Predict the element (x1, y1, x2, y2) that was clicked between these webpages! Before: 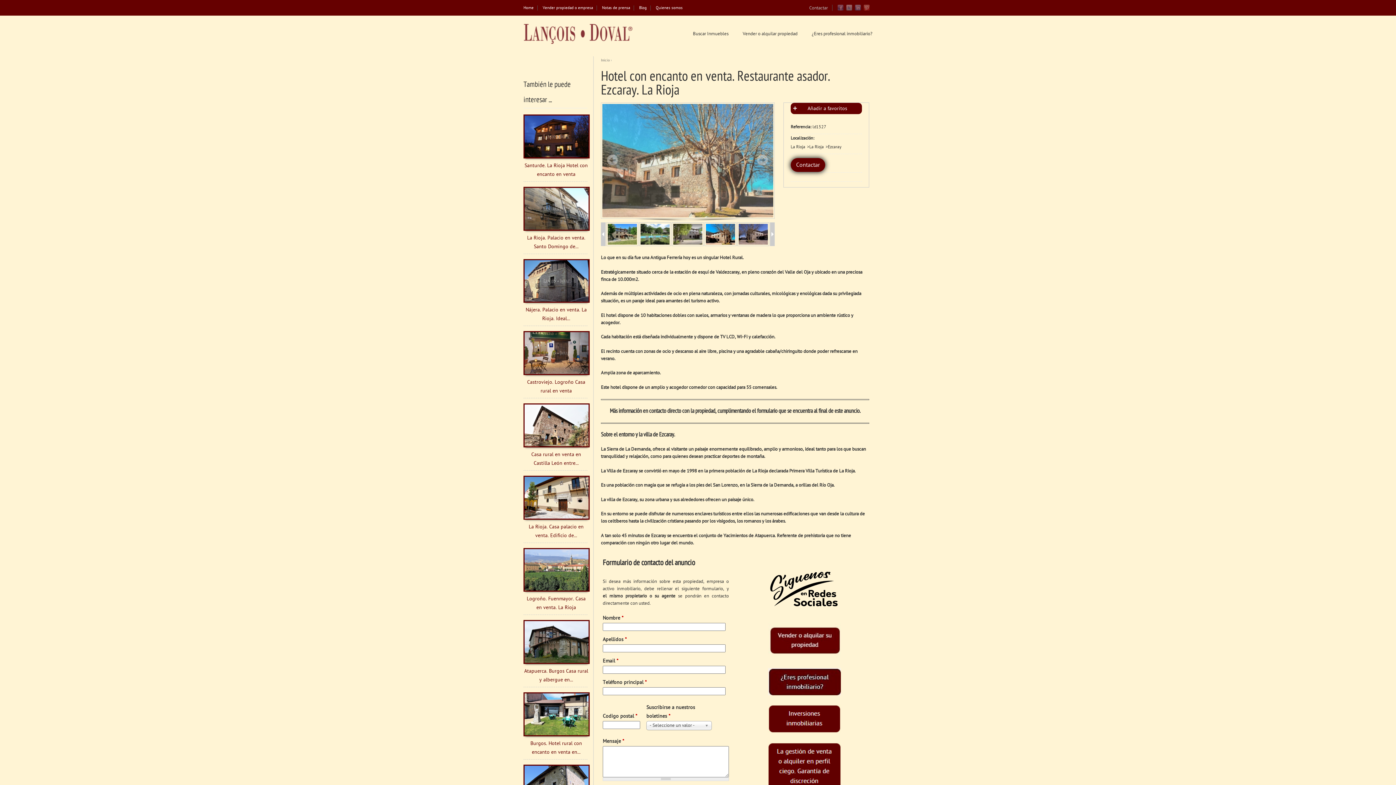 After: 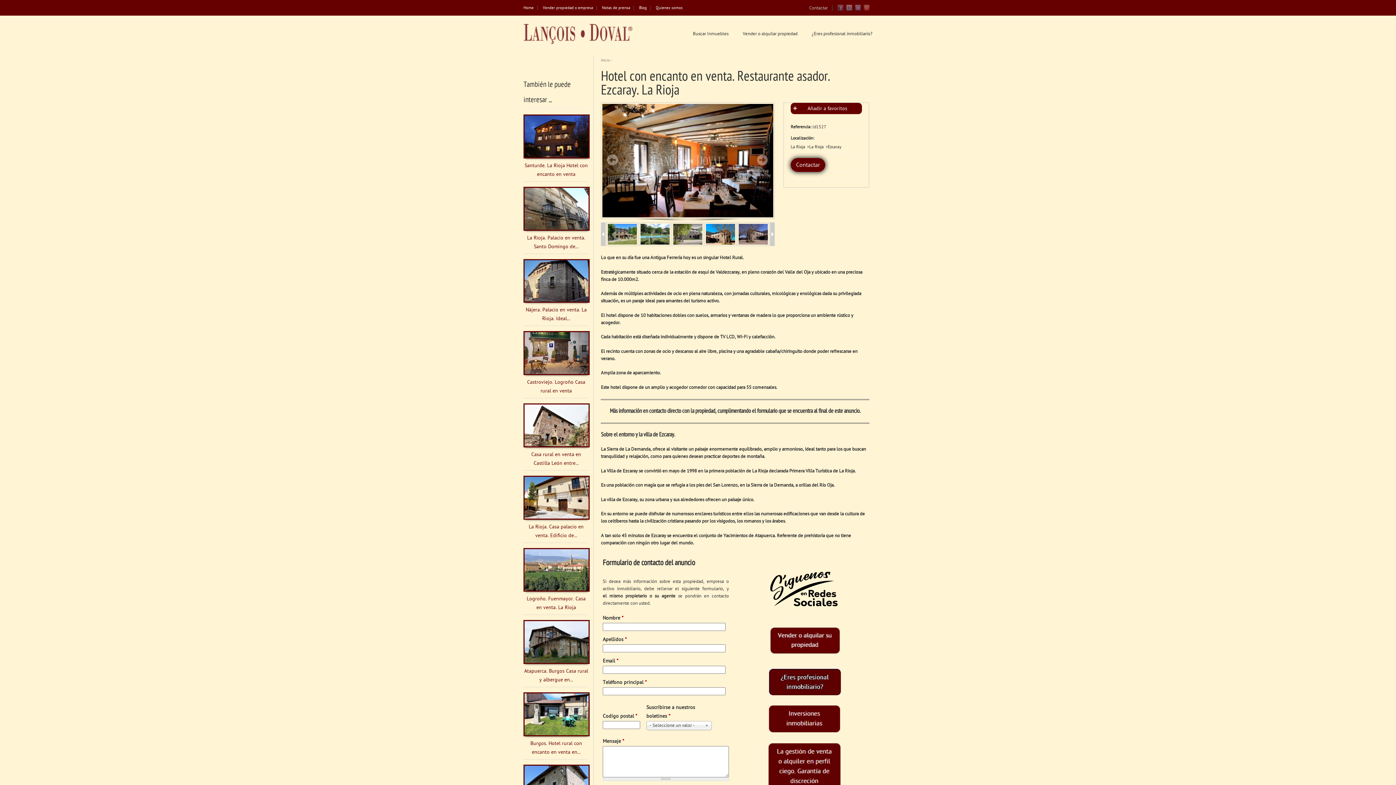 Action: bbox: (768, 607, 840, 615)